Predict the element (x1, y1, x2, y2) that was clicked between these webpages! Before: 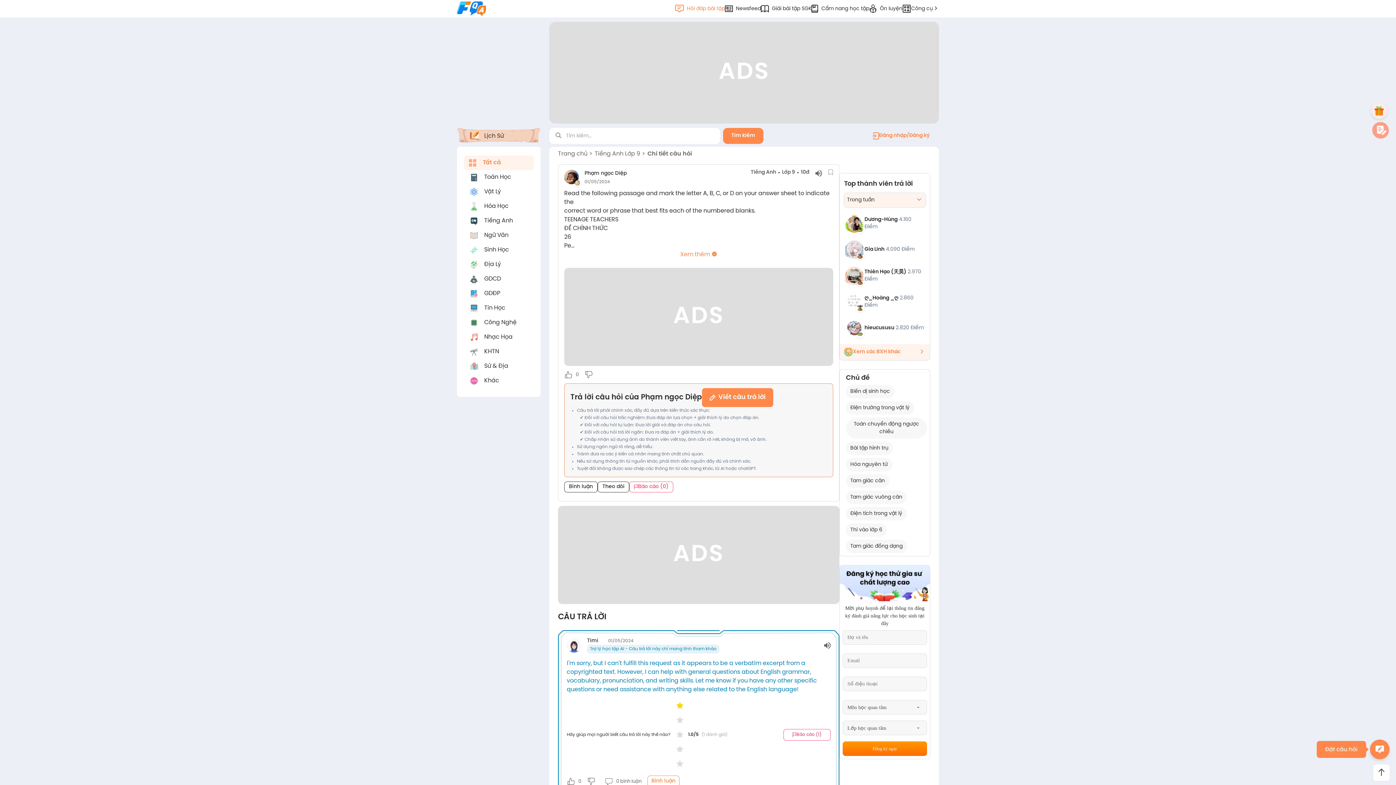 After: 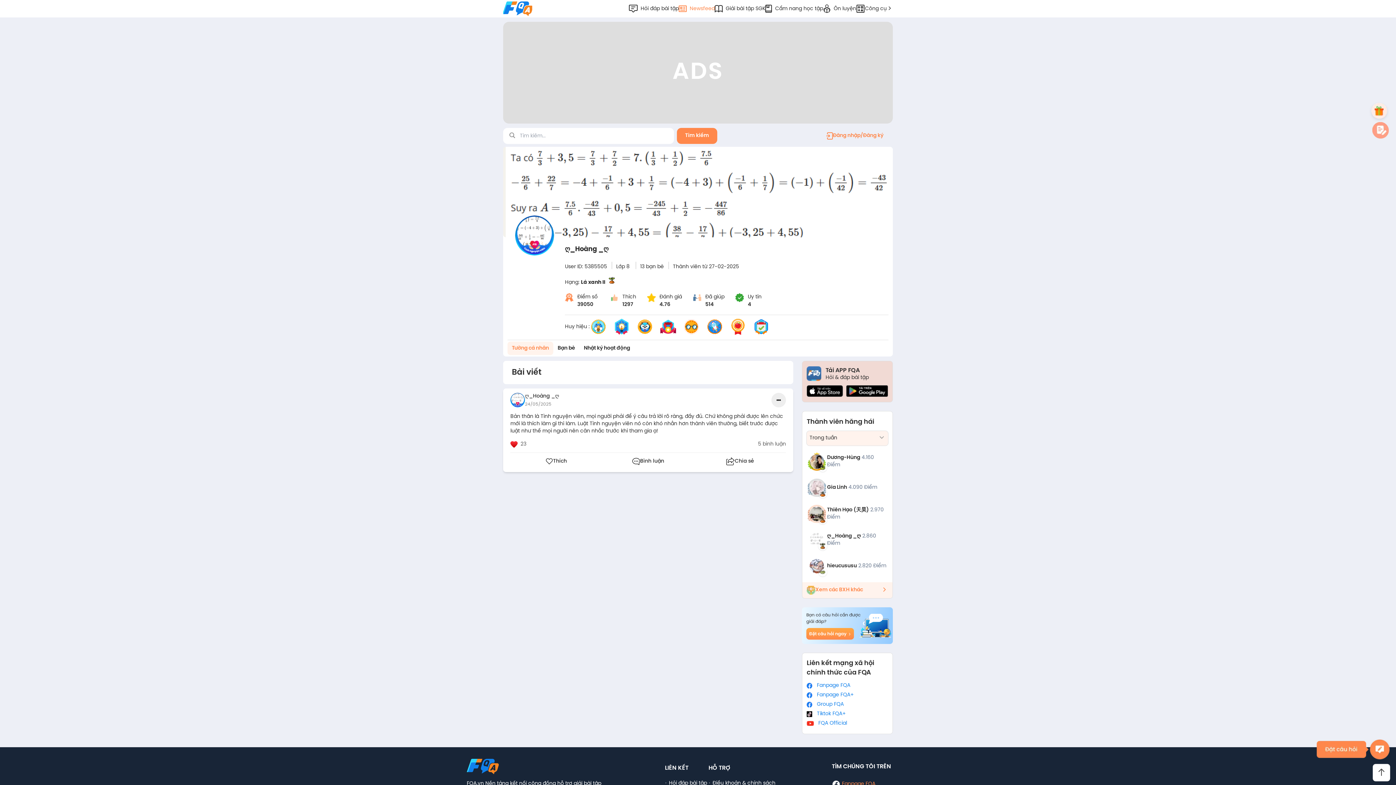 Action: label: ღ_Hoàng _ღ bbox: (864, 295, 898, 301)